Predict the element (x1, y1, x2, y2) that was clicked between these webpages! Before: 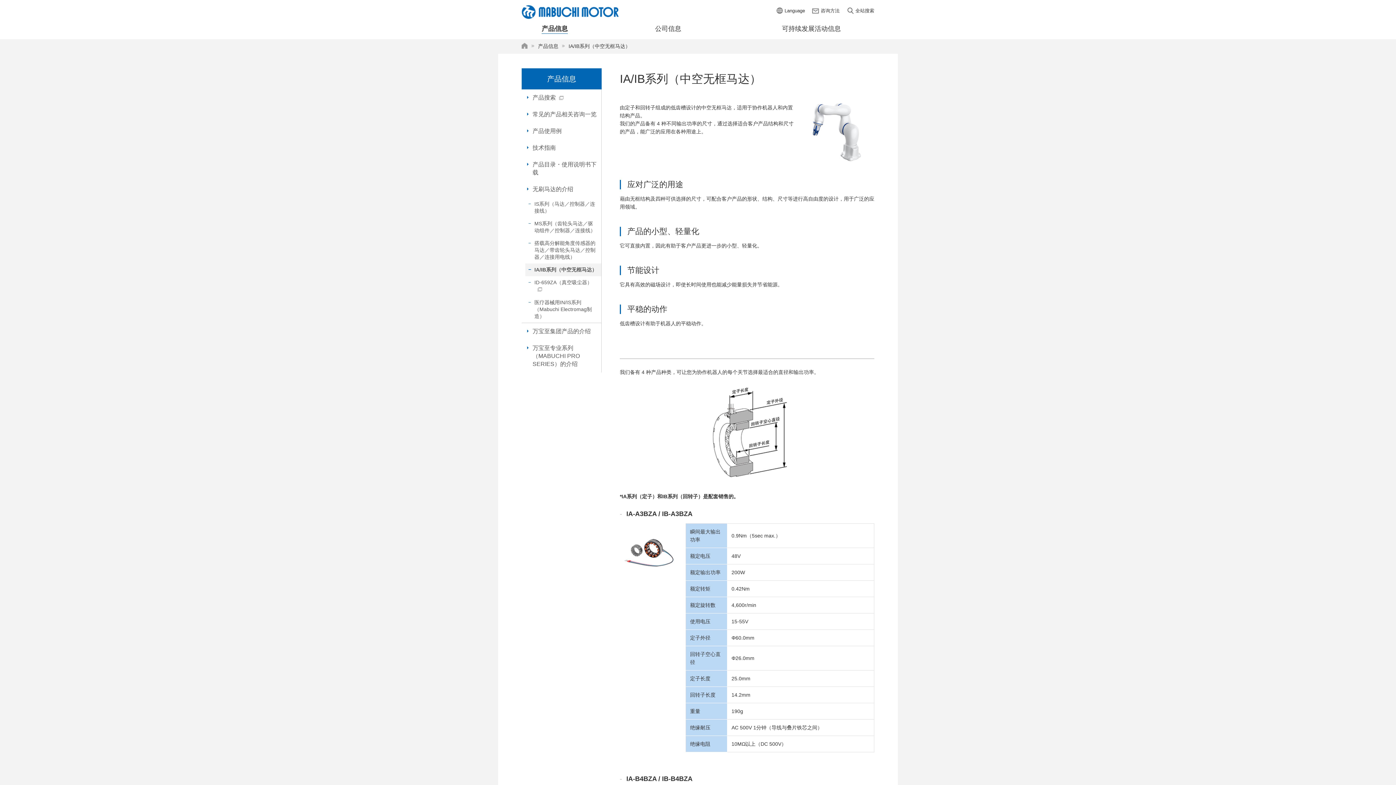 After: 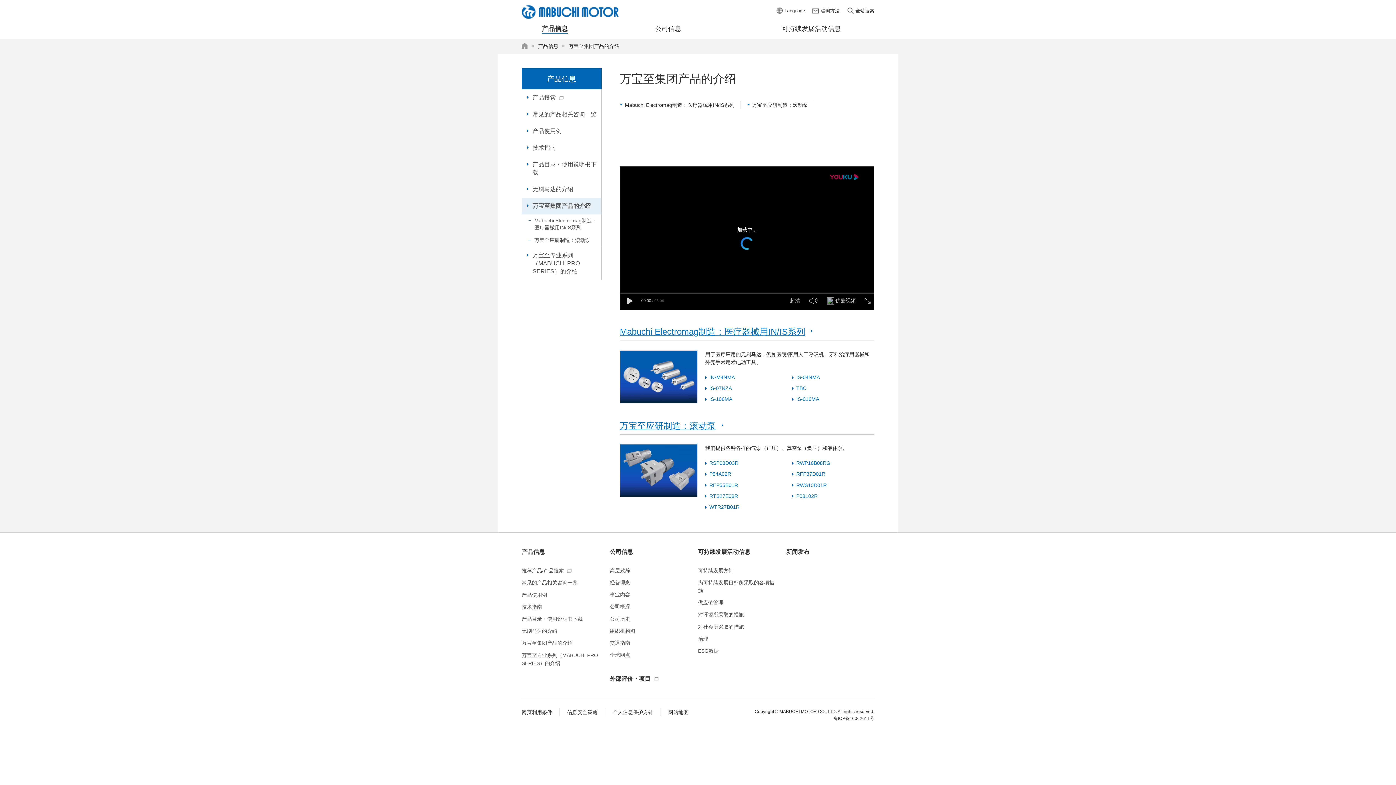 Action: label: 万宝至集团产品的介绍 bbox: (521, 323, 601, 340)